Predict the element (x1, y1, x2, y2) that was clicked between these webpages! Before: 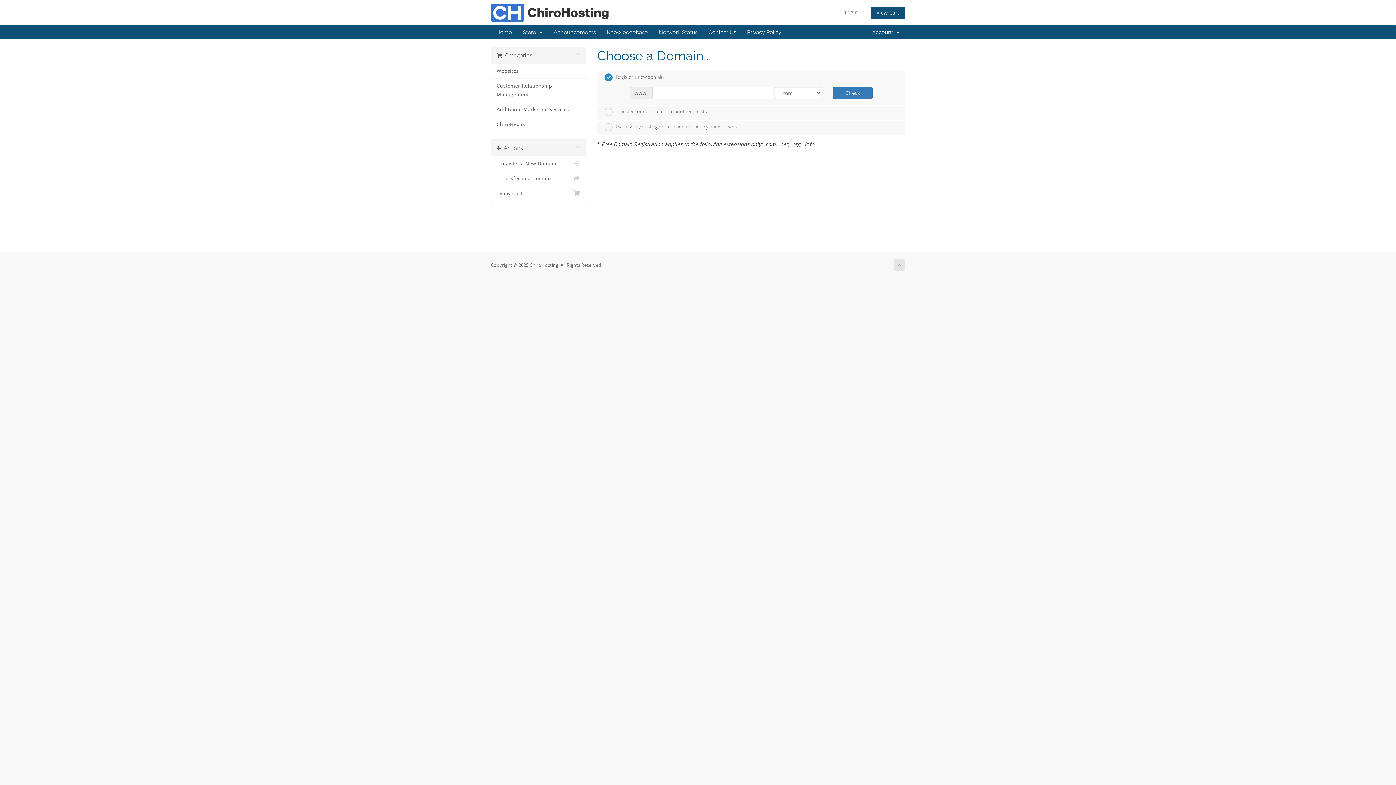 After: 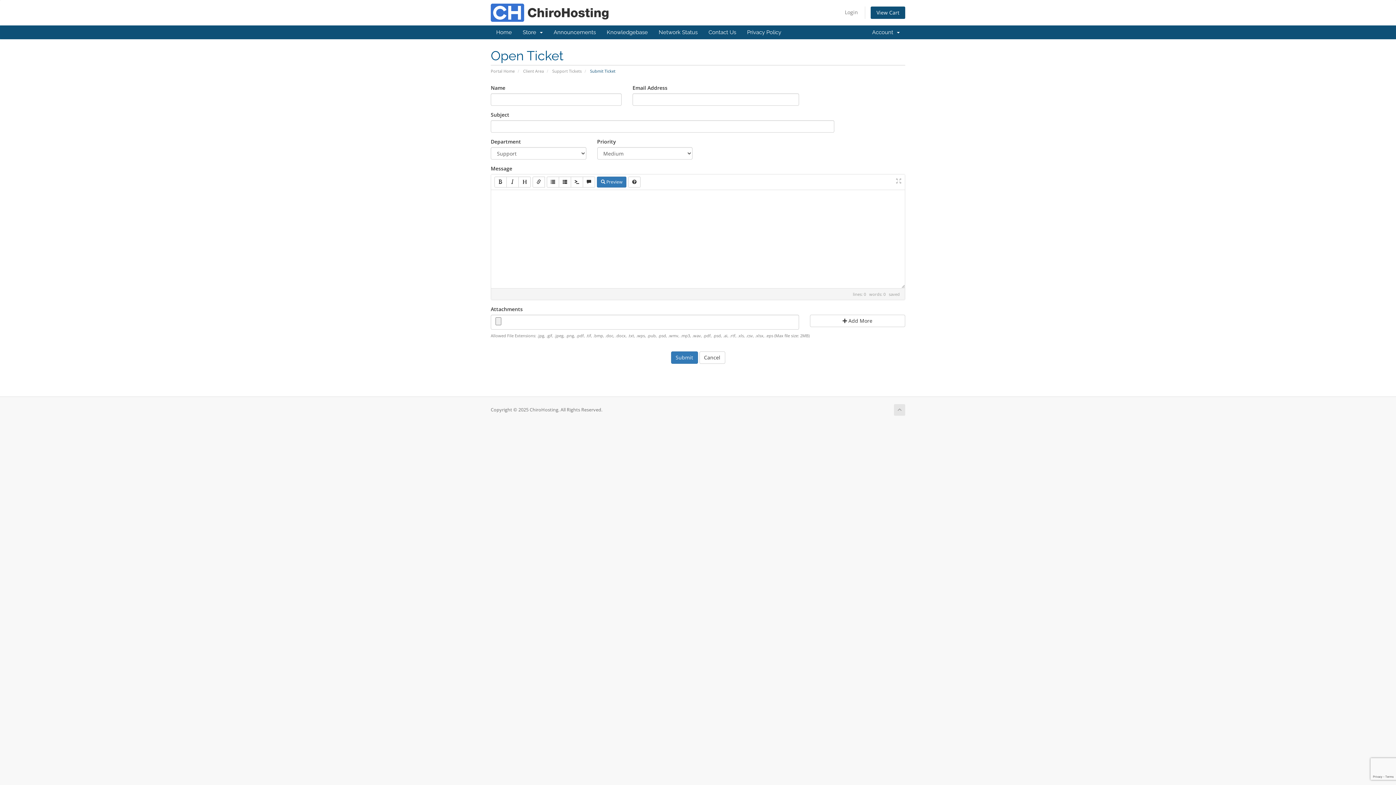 Action: bbox: (703, 25, 741, 39) label: Contact Us